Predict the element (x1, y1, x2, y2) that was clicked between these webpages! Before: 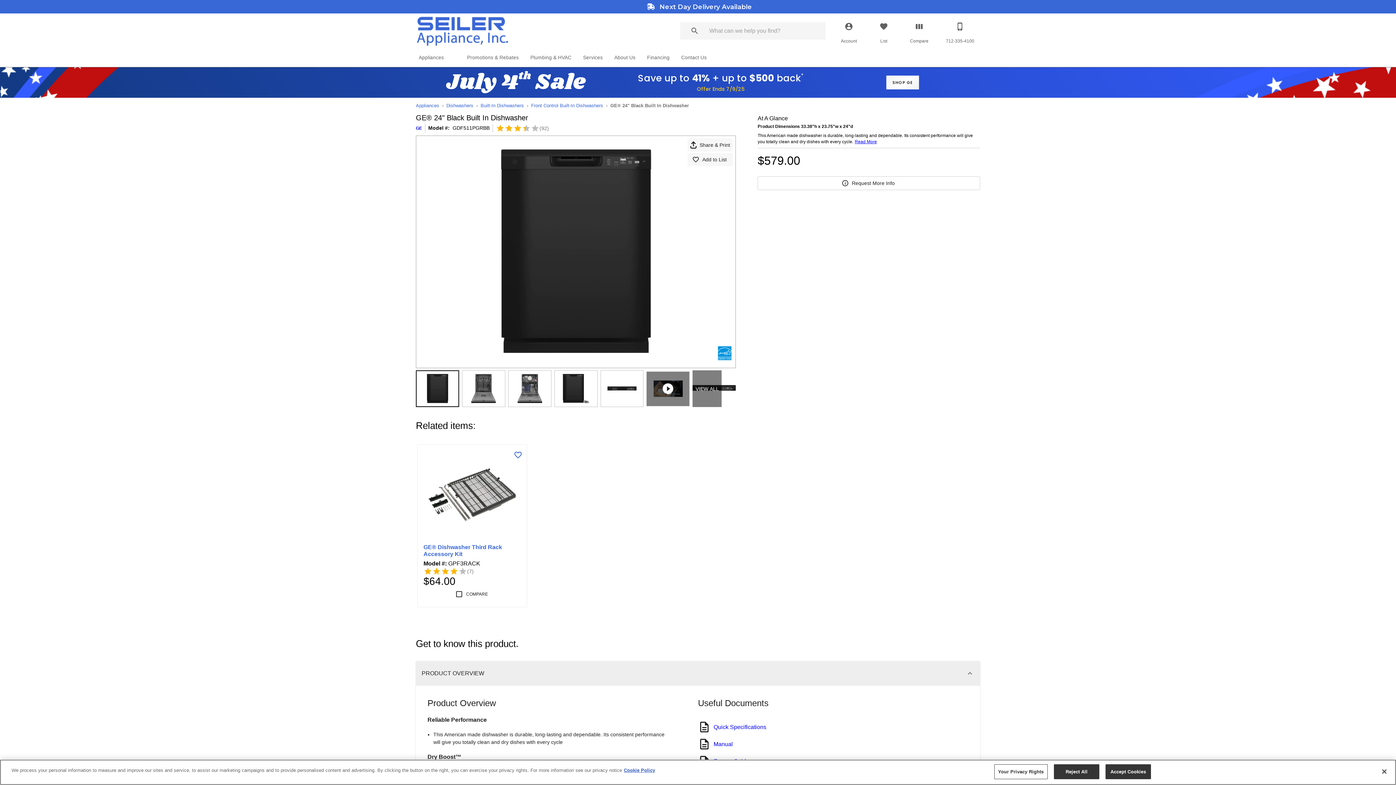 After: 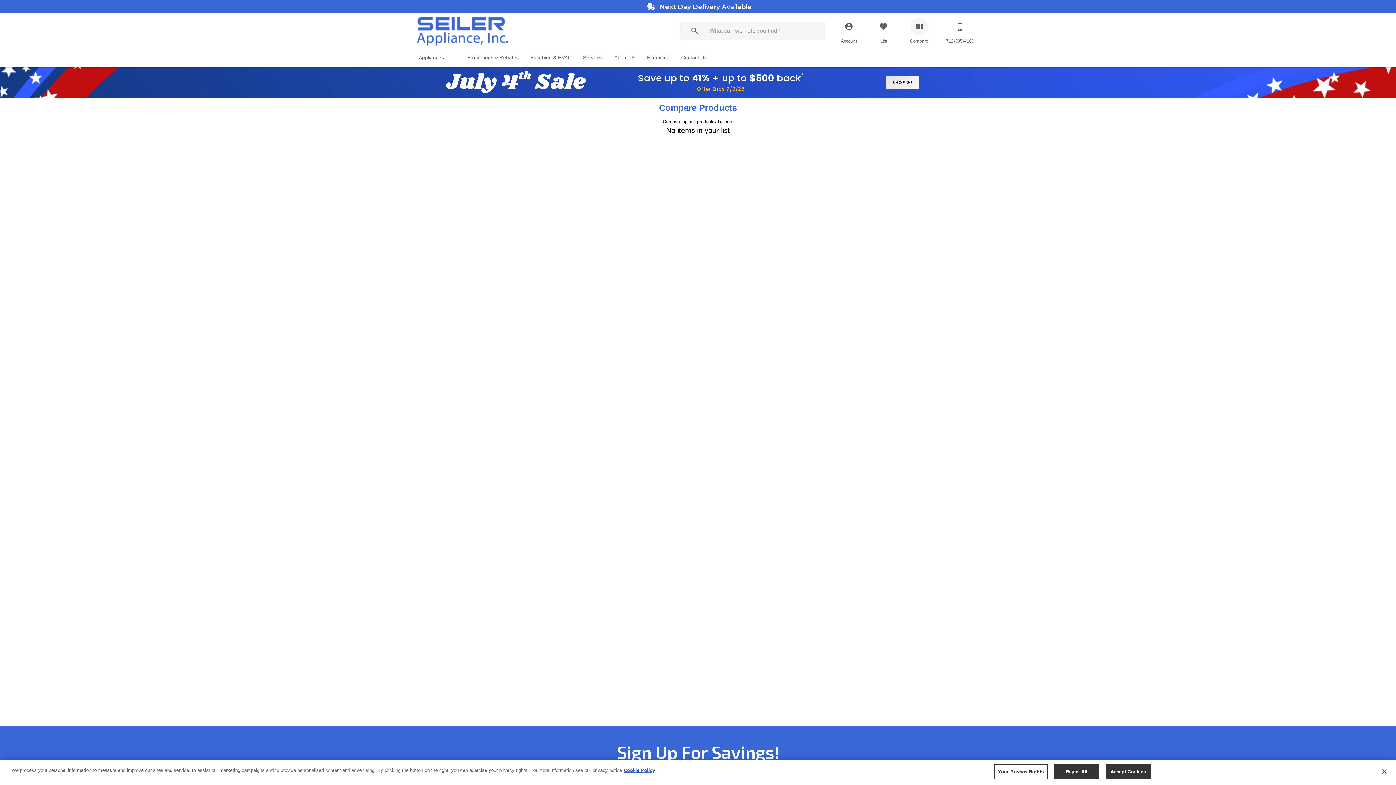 Action: bbox: (910, 17, 928, 35) label: Compare